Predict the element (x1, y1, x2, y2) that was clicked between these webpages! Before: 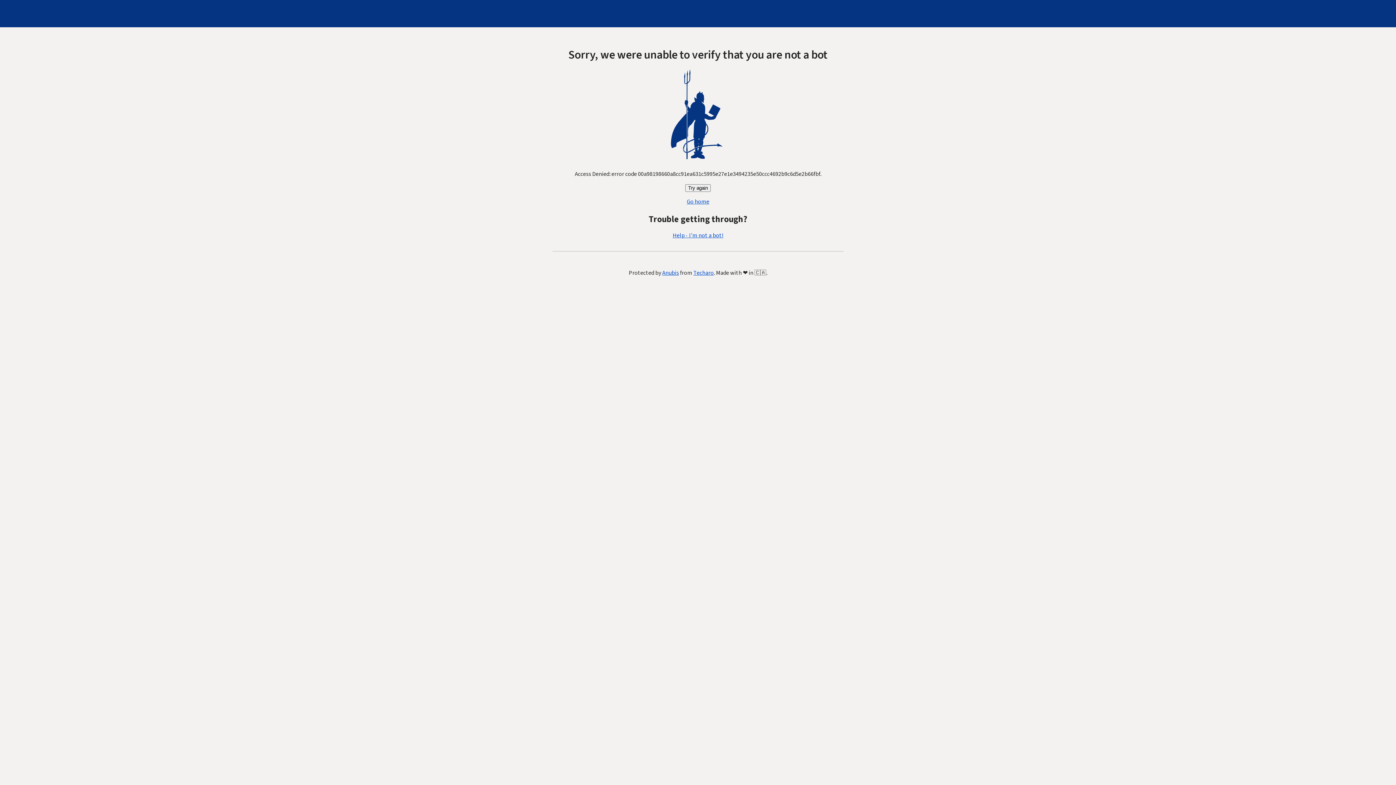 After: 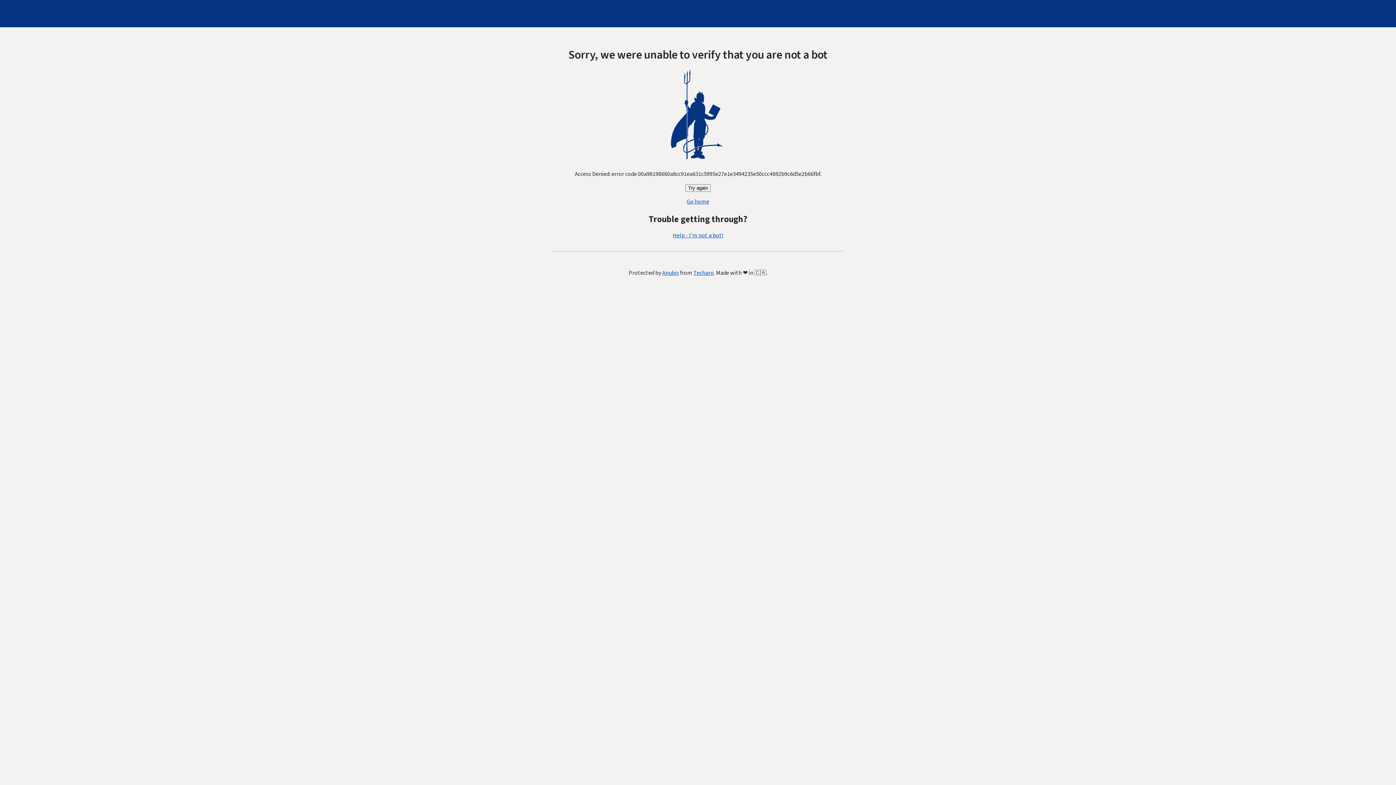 Action: bbox: (685, 184, 710, 192) label: Try again